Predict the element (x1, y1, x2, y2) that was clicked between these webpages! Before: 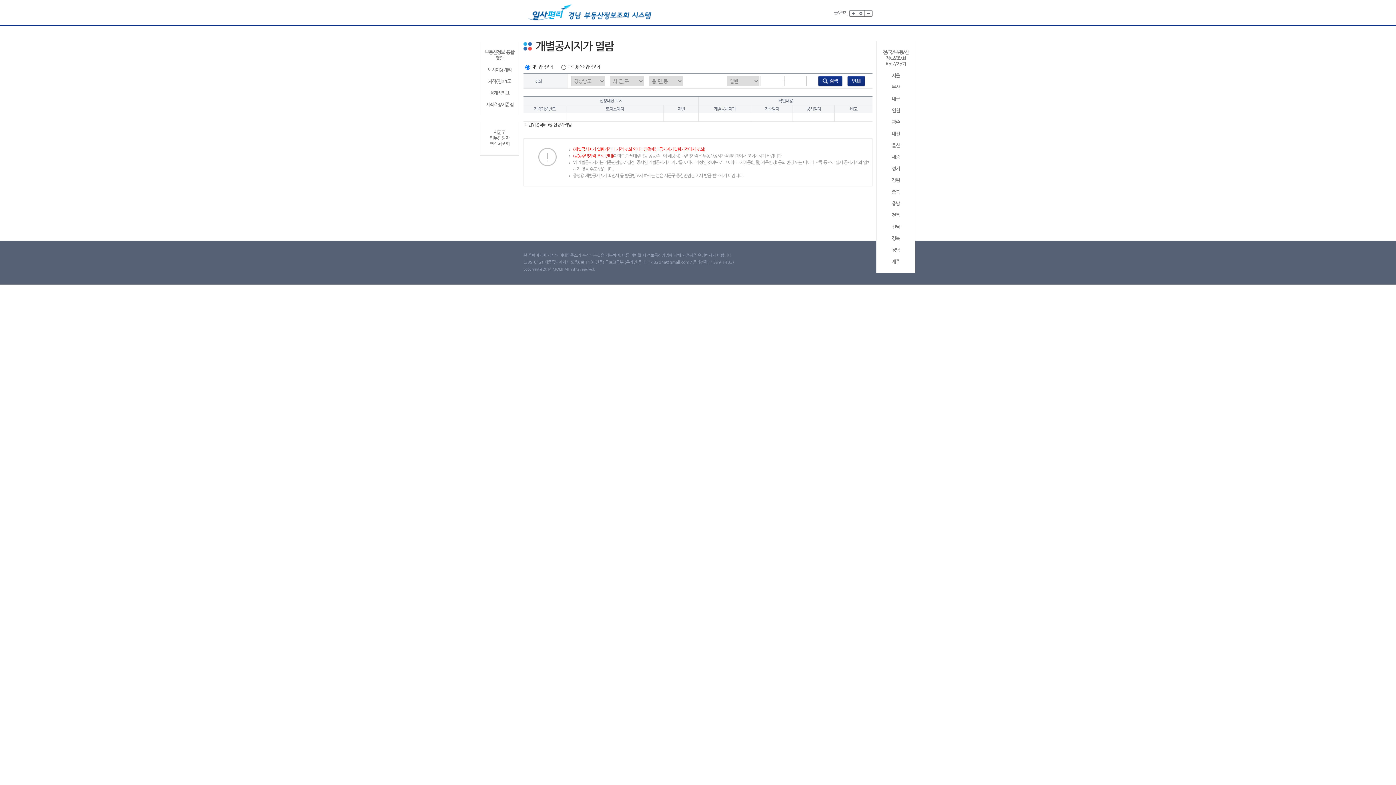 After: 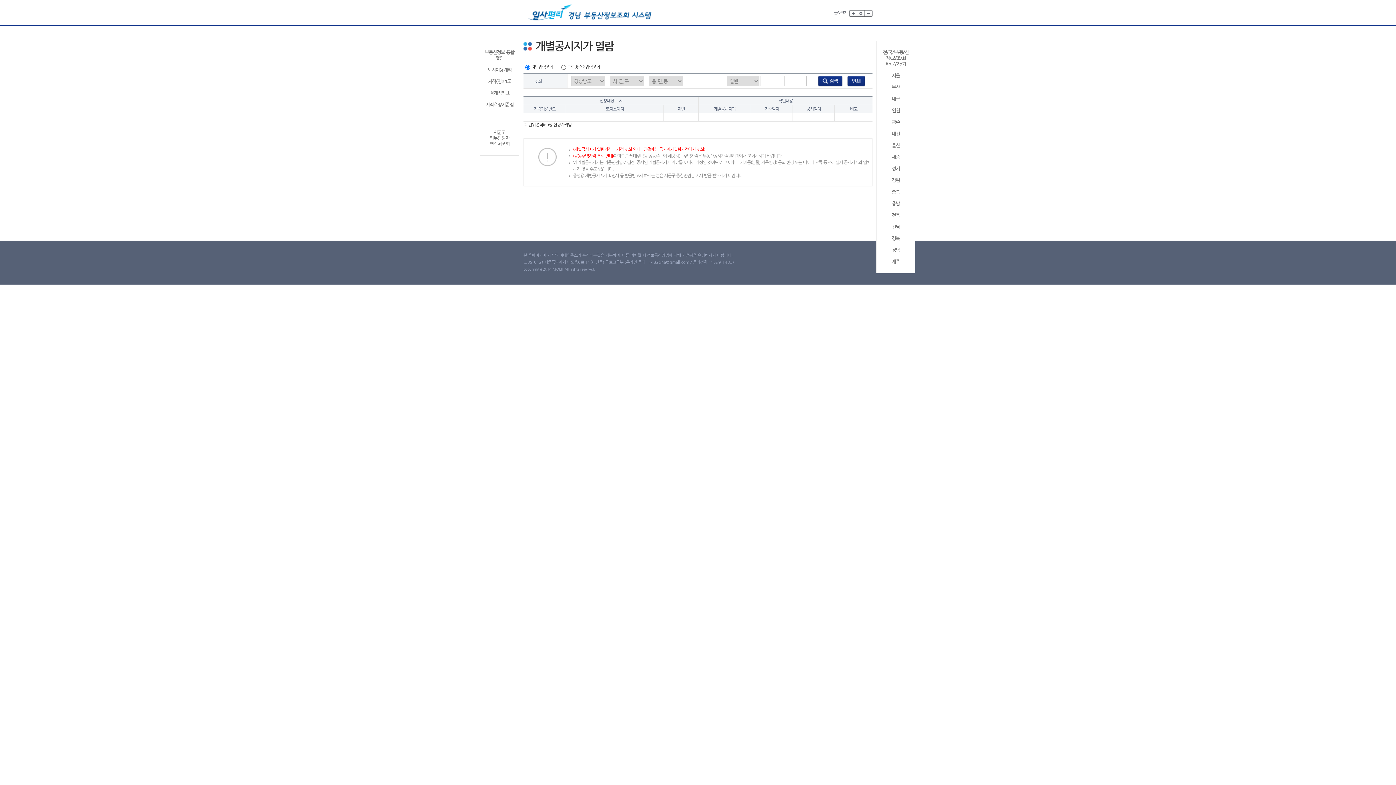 Action: bbox: (818, 78, 842, 83)